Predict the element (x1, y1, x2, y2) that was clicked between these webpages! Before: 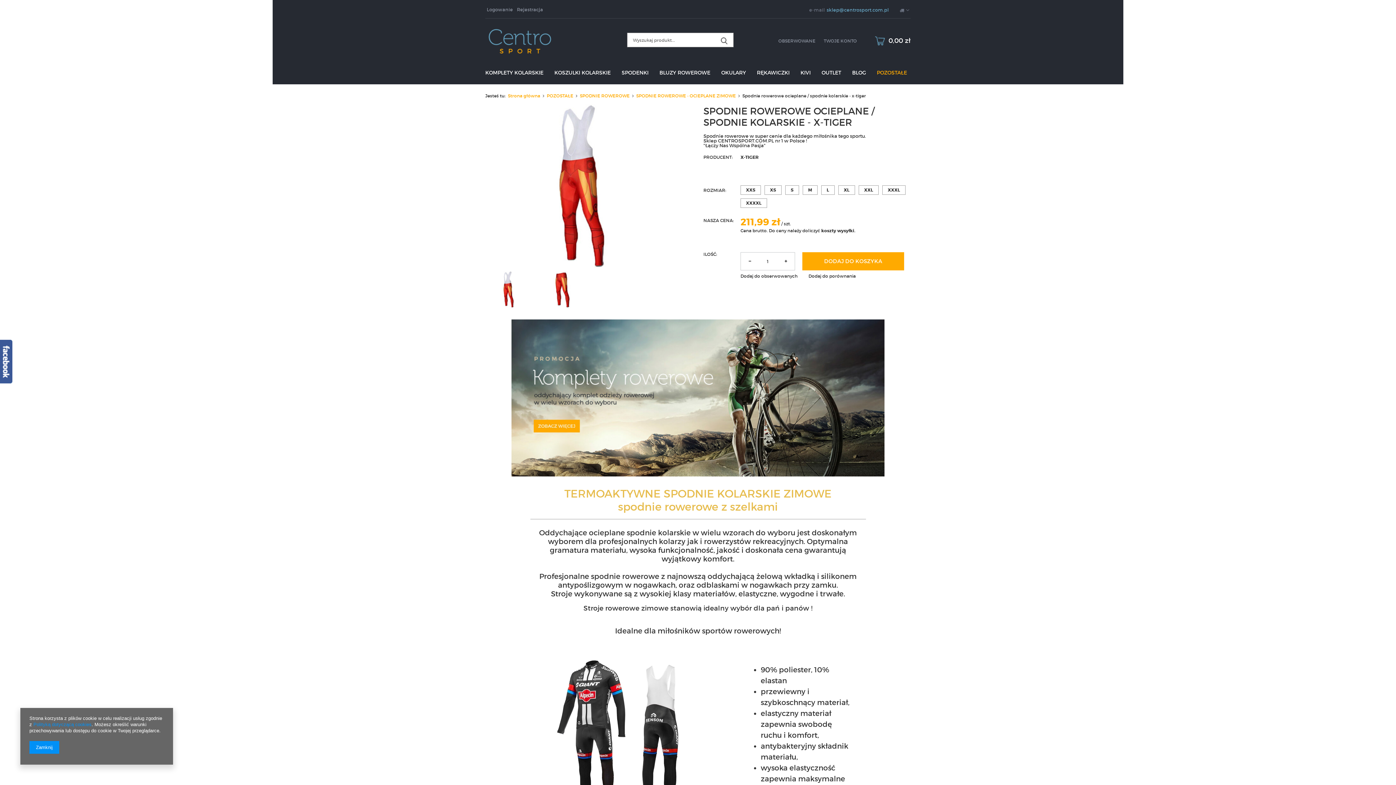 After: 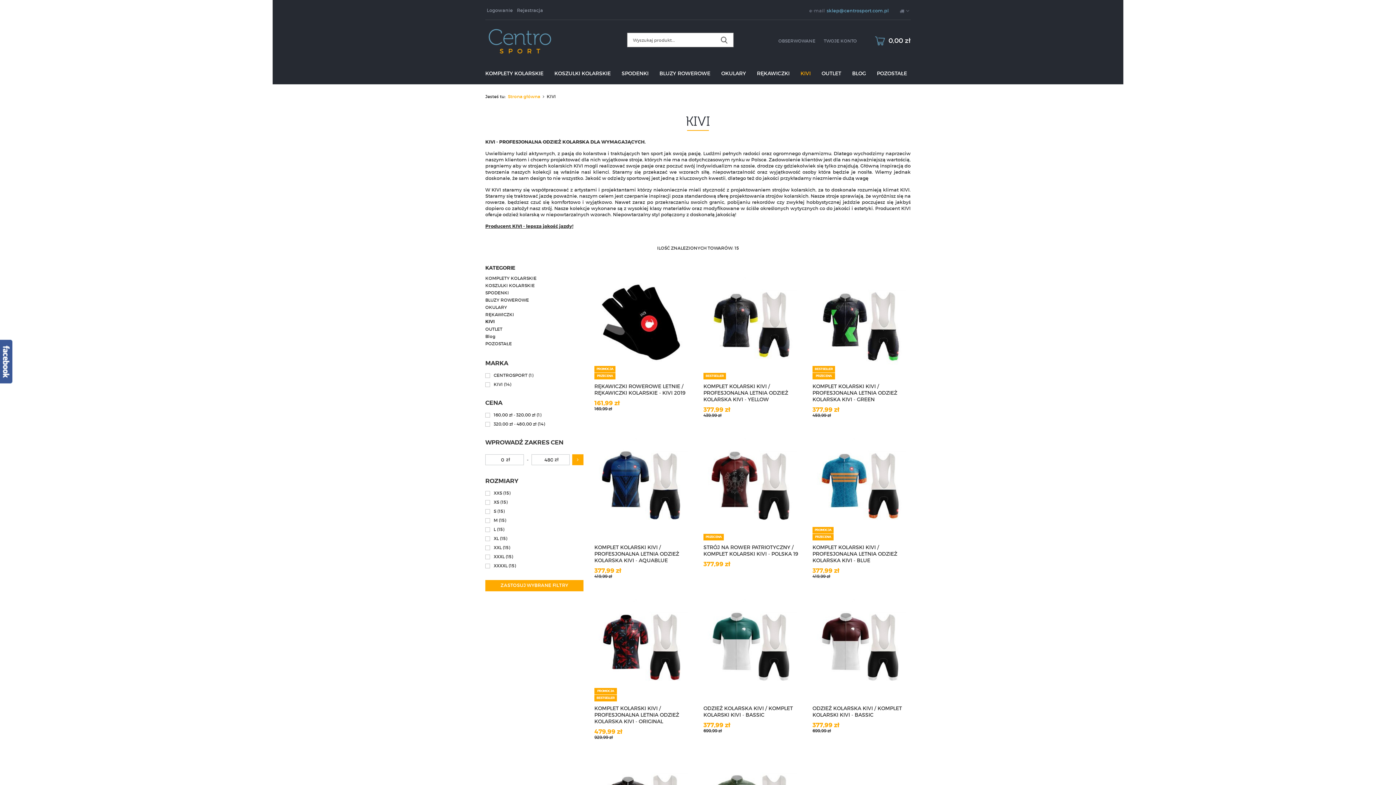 Action: bbox: (797, 68, 818, 77) label: KIVI